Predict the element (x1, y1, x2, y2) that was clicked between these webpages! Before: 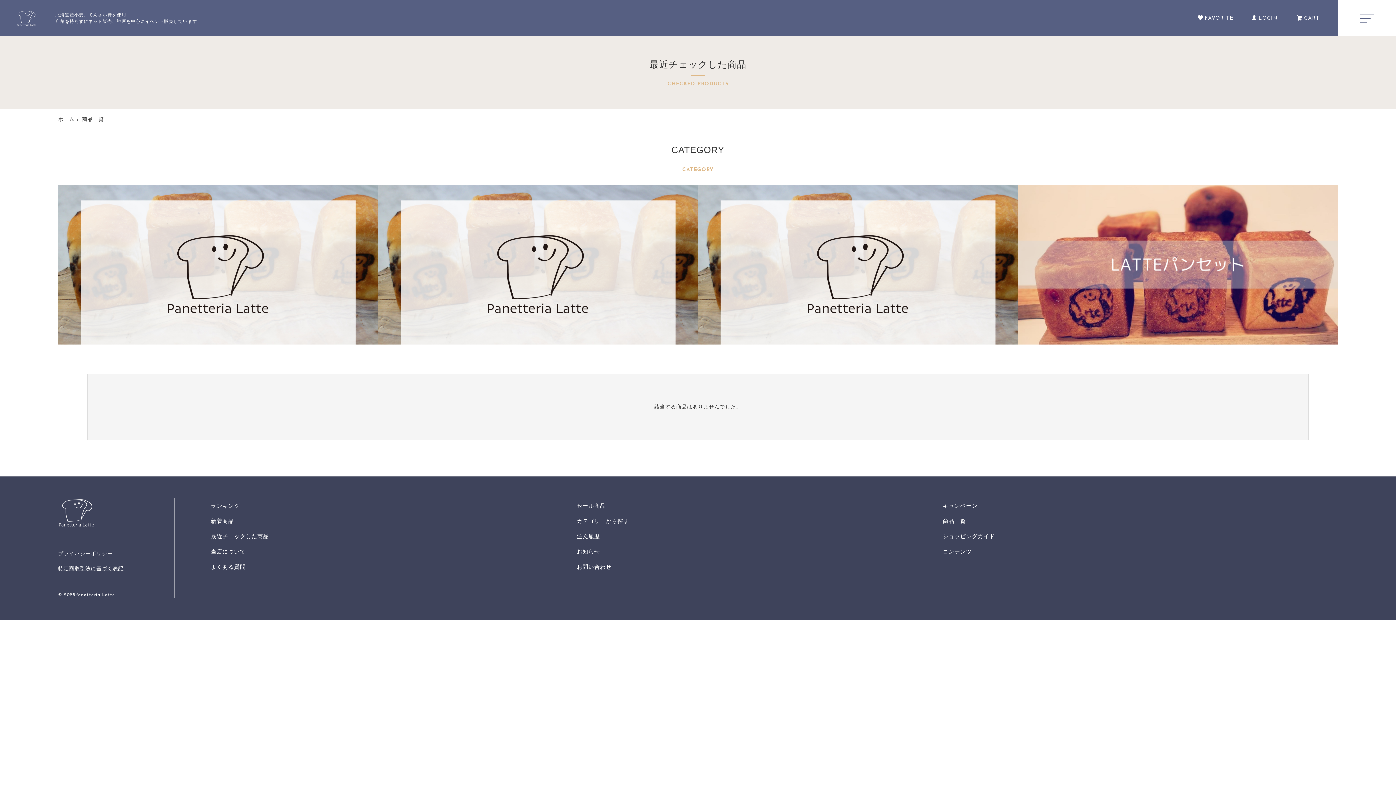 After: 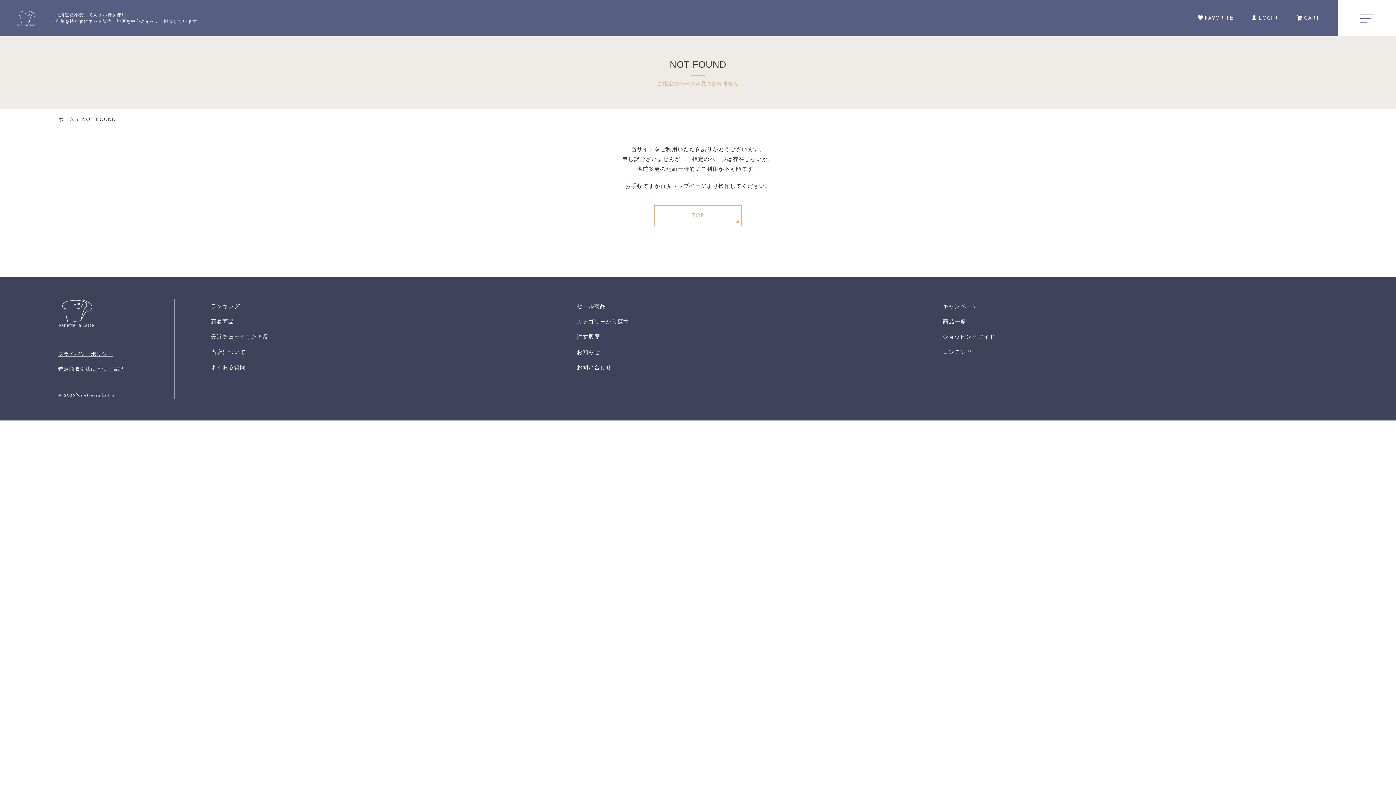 Action: label: お知らせ bbox: (573, 544, 939, 559)